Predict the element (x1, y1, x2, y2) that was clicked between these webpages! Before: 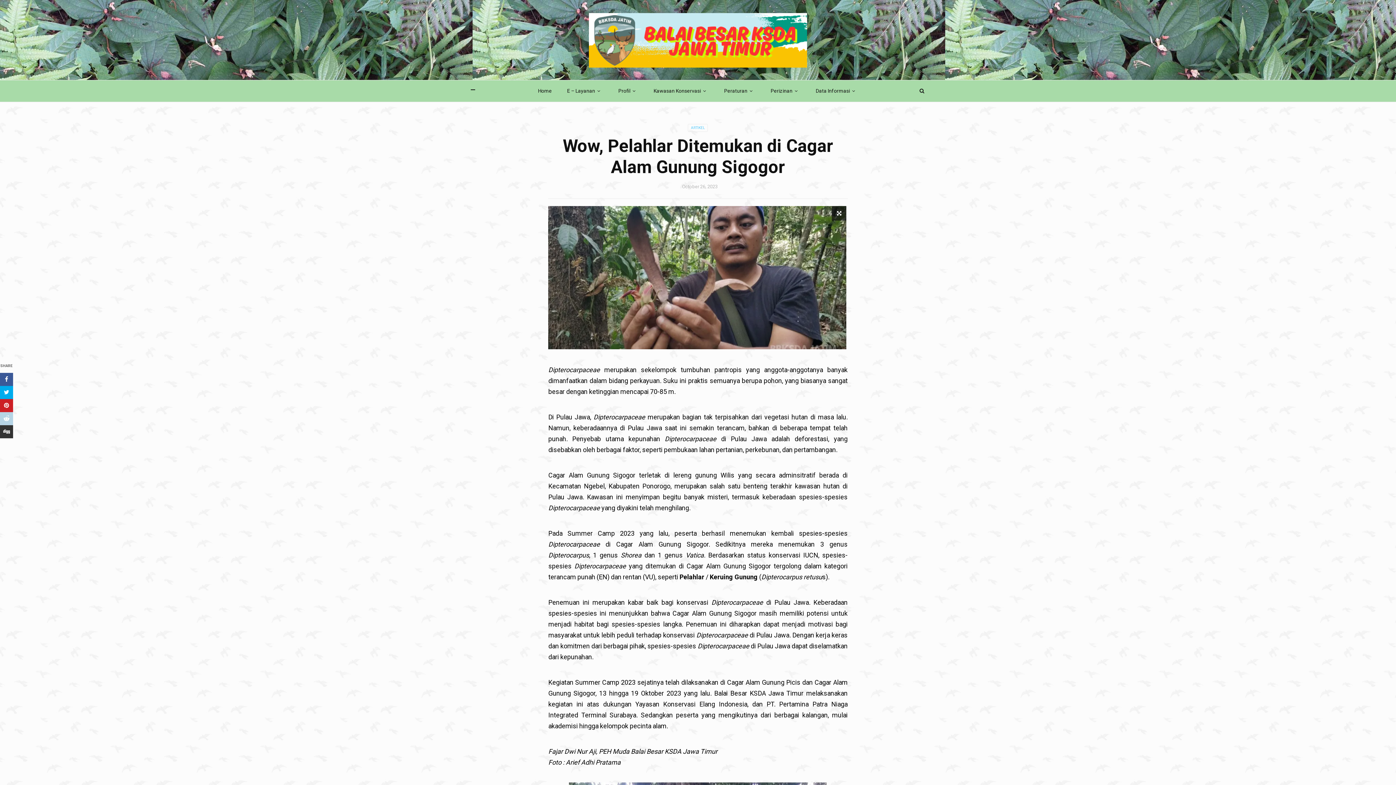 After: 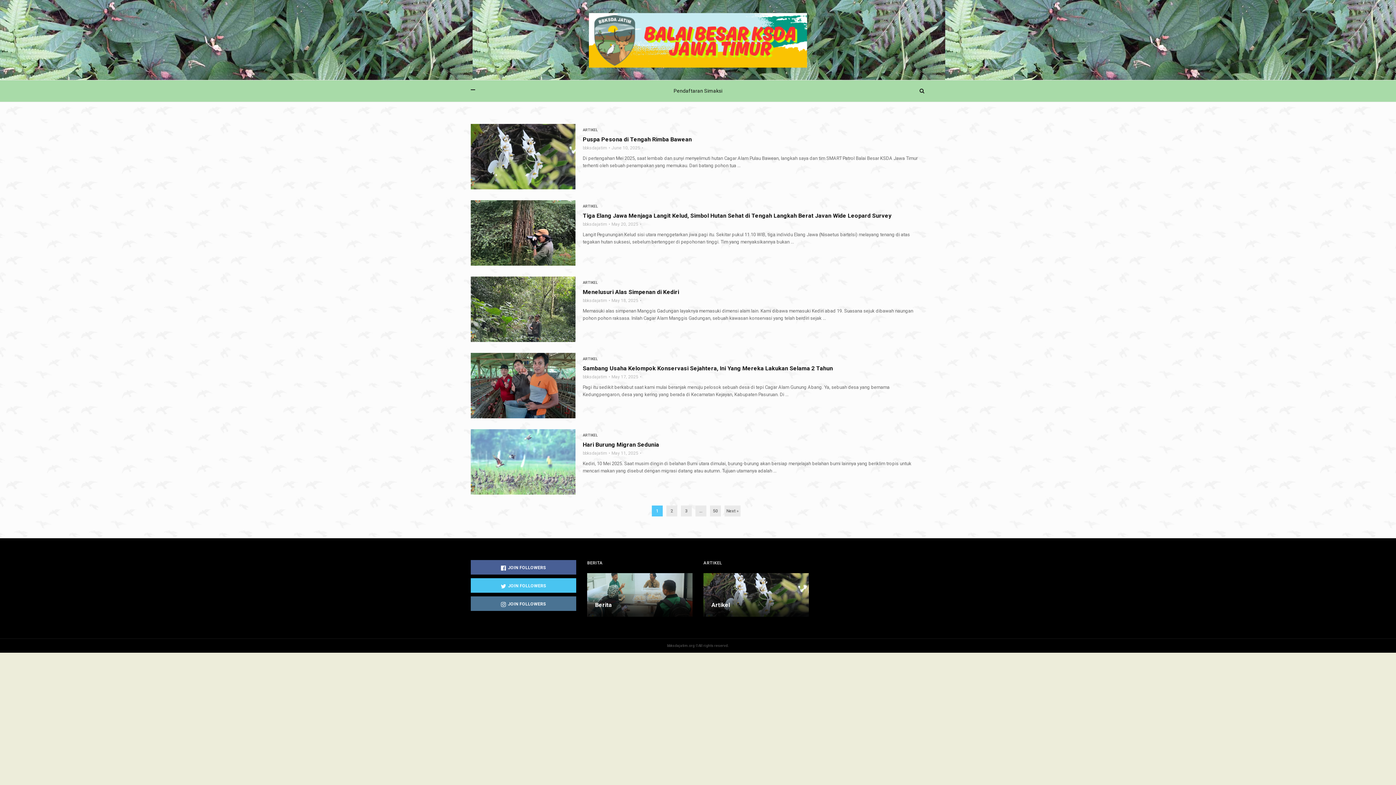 Action: bbox: (688, 124, 708, 132) label: ARTIKEL